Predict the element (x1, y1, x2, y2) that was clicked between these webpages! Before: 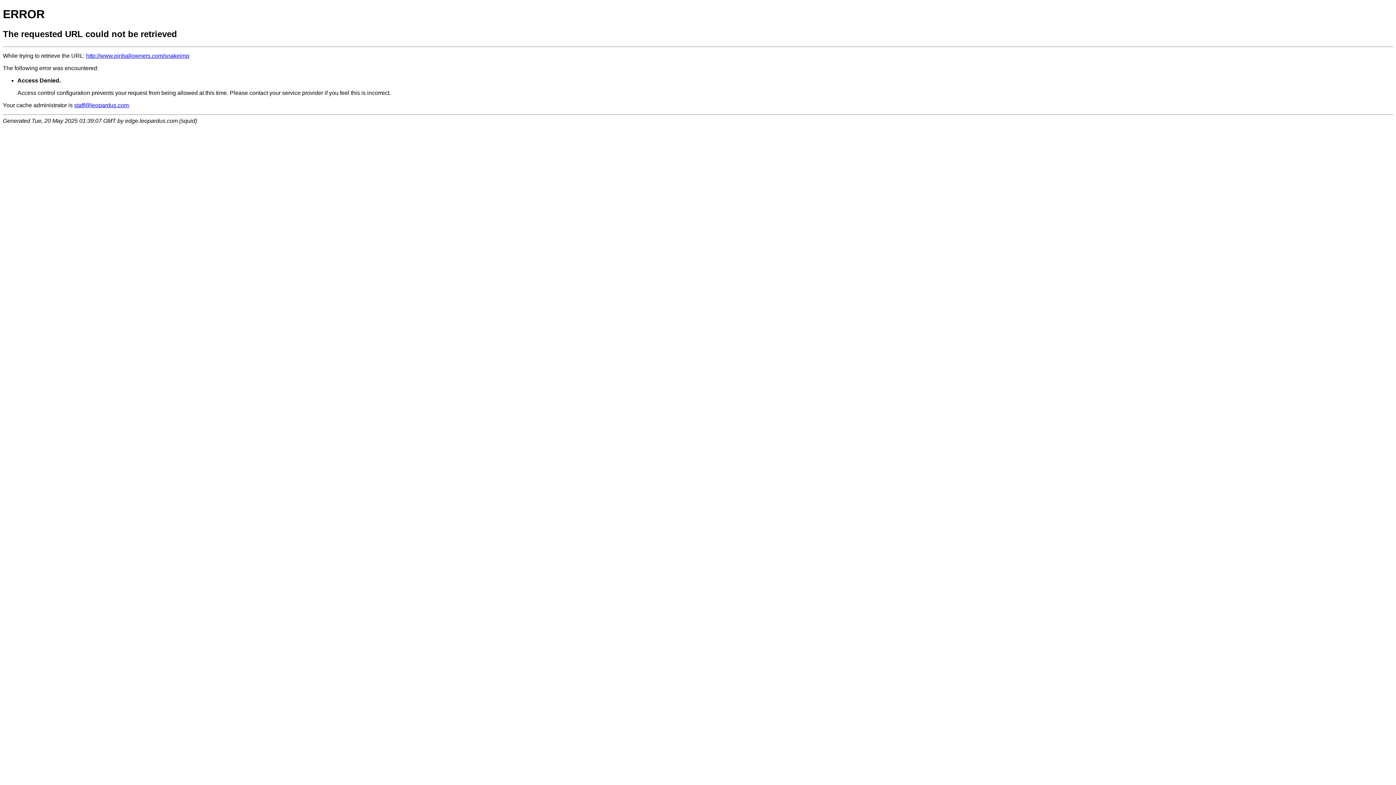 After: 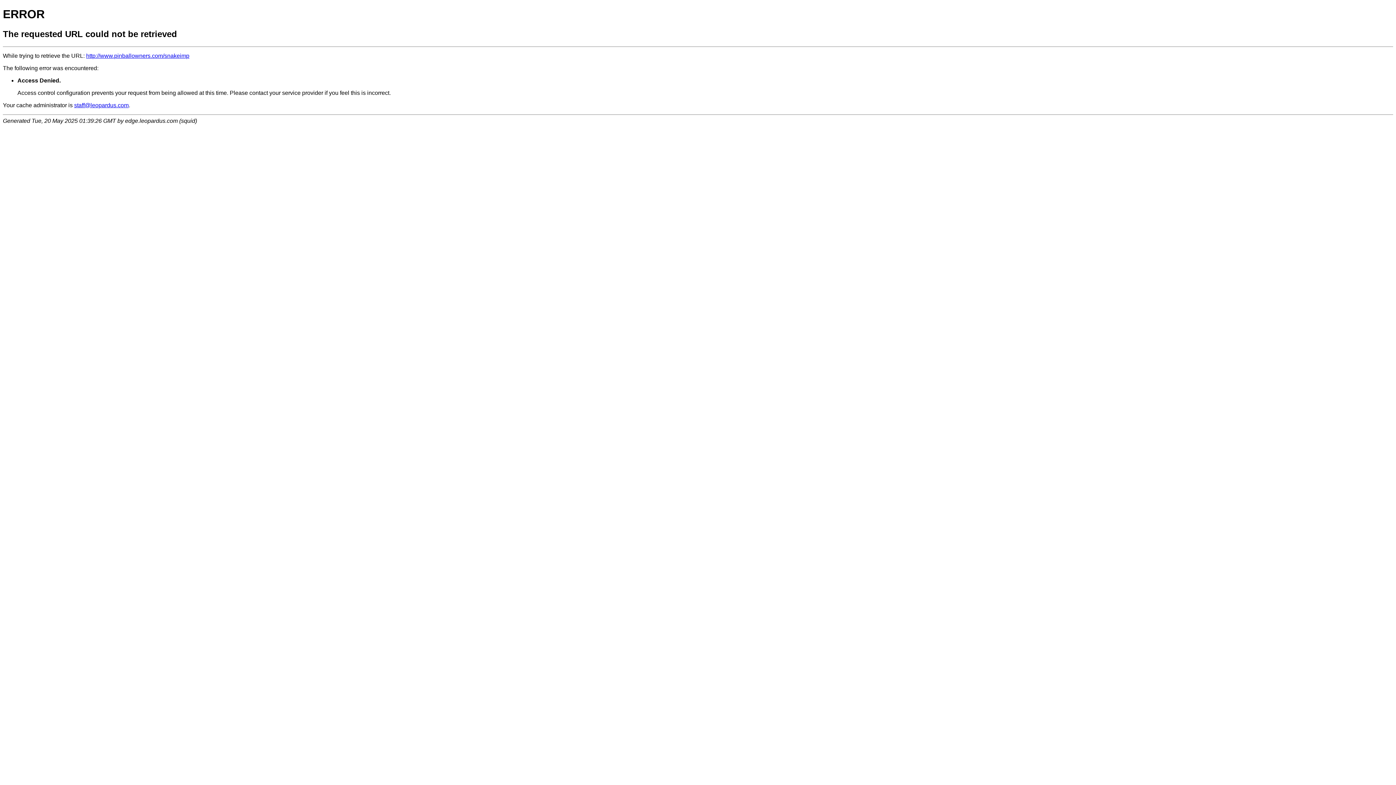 Action: bbox: (86, 52, 189, 58) label: http://www.pinballowners.com/snakeimp